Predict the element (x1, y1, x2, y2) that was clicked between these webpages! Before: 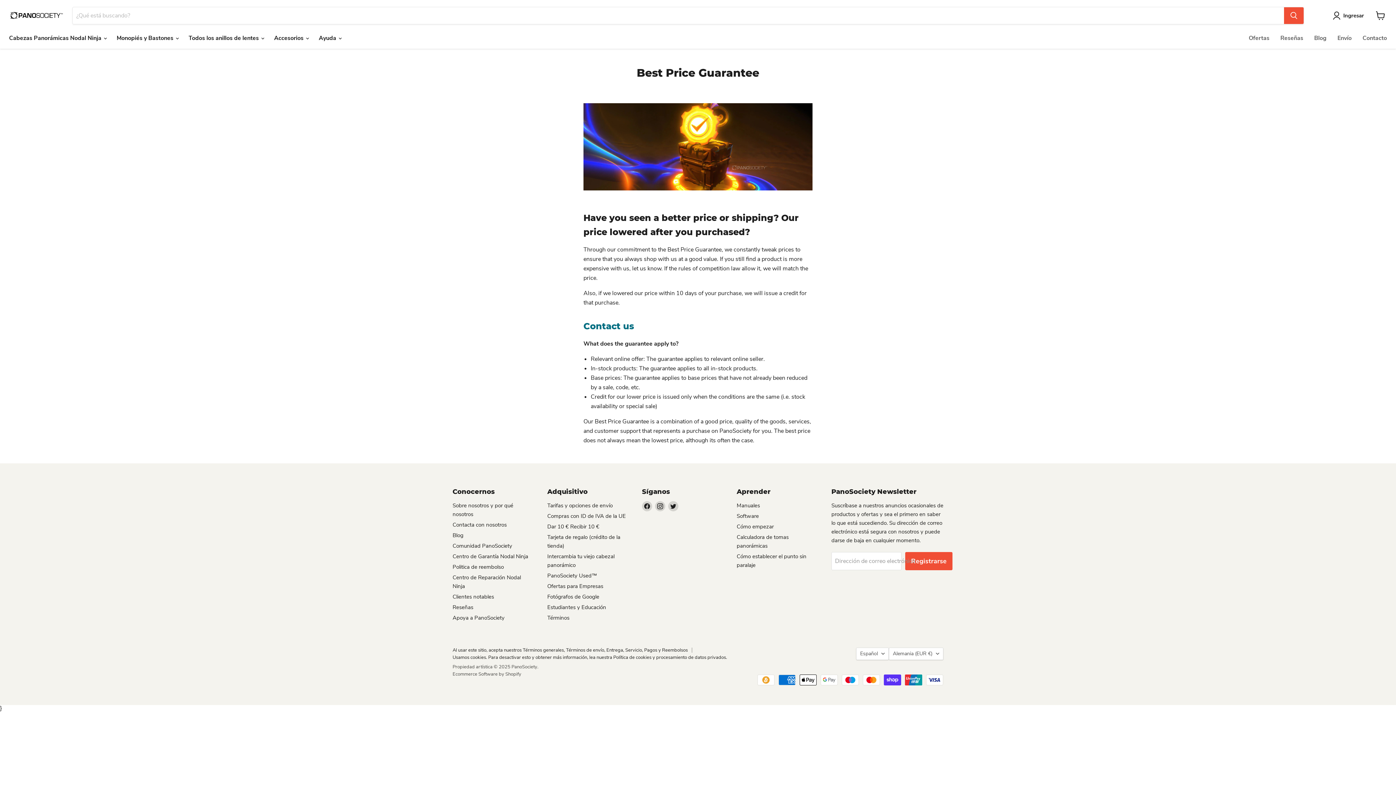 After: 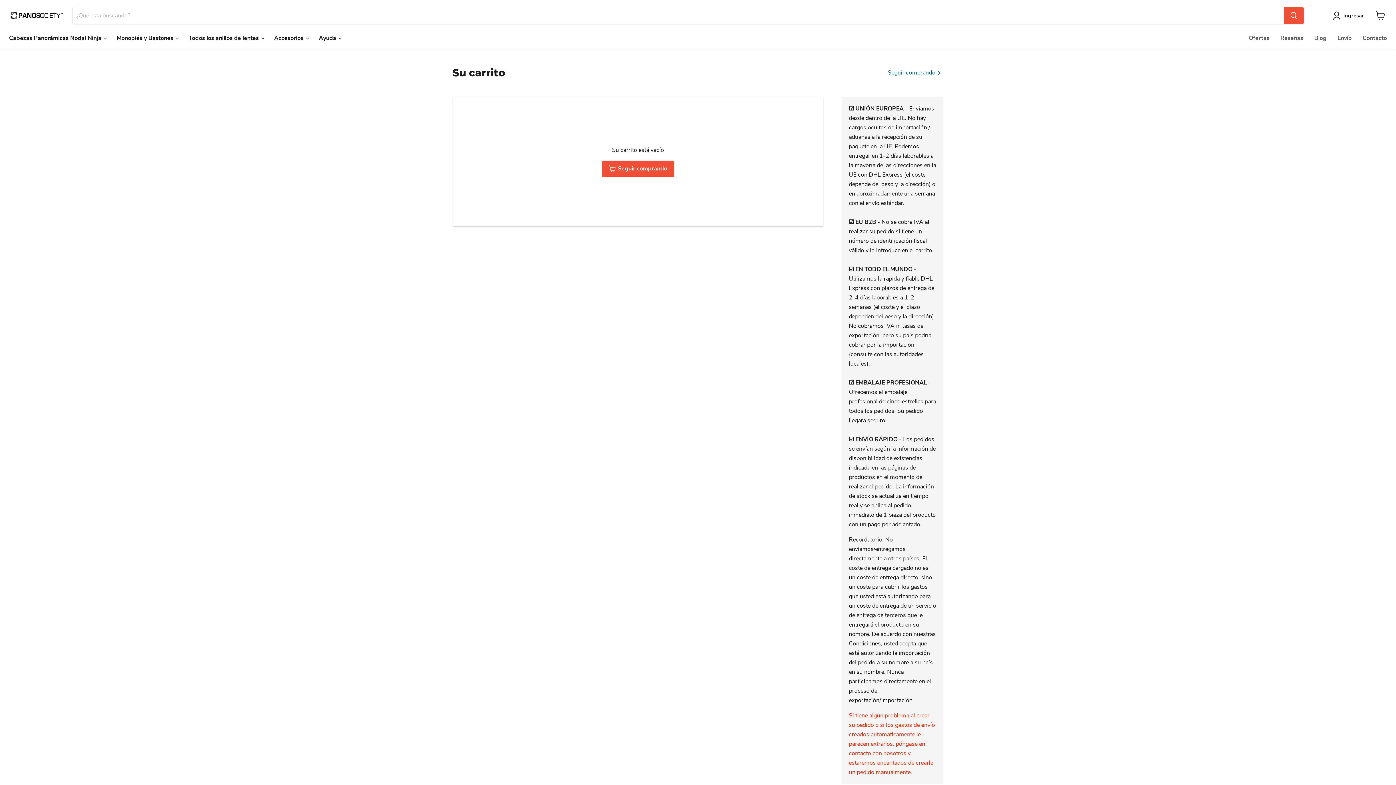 Action: bbox: (1372, 7, 1389, 23) label: Ver carrito